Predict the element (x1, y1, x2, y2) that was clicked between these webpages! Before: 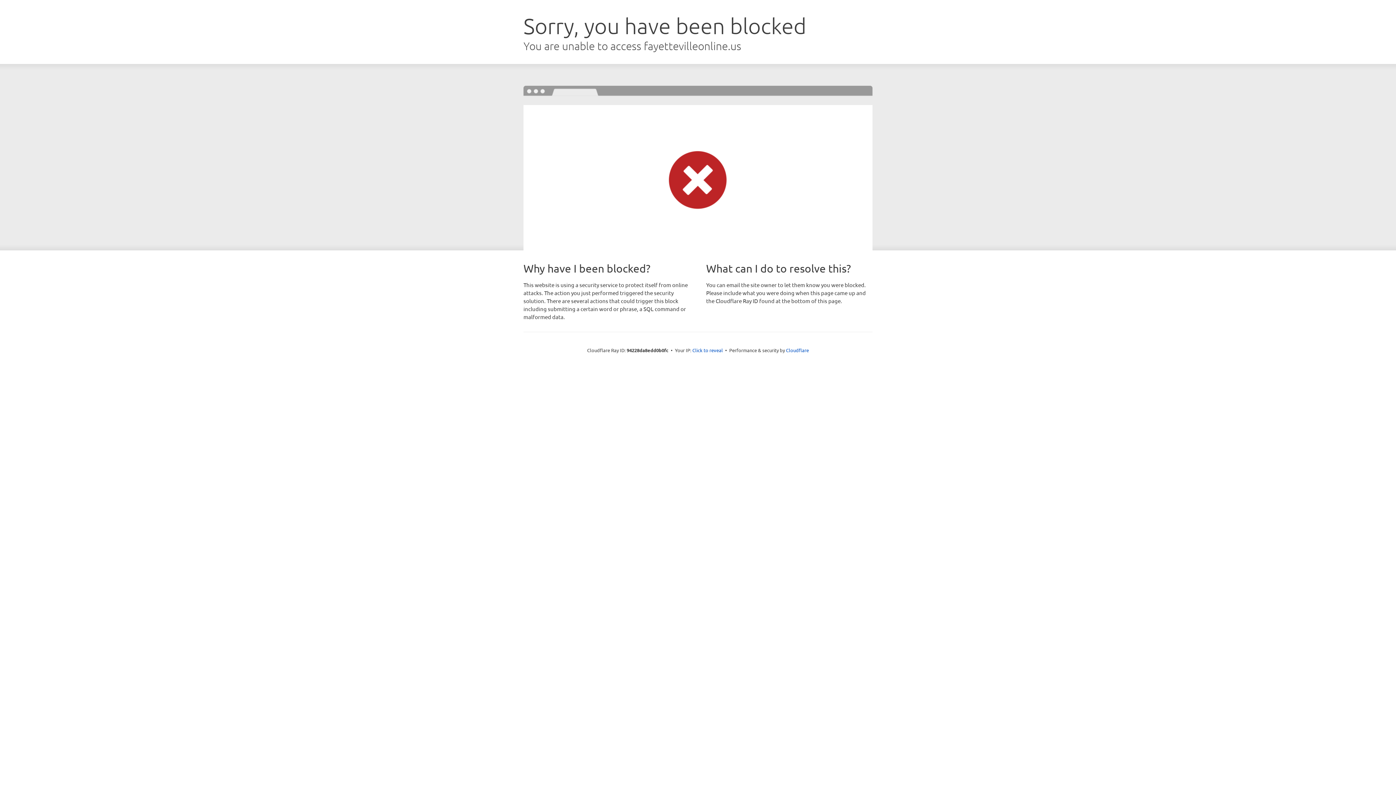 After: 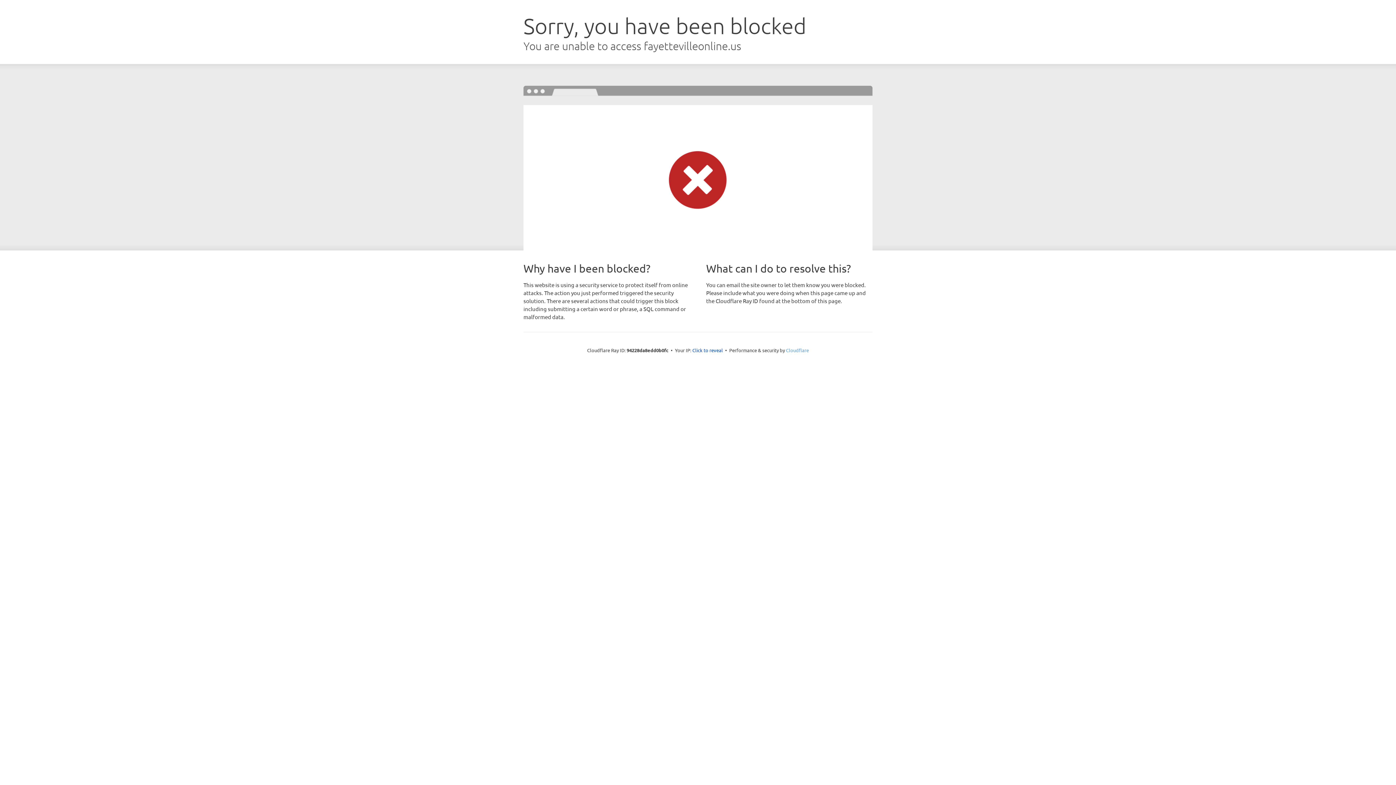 Action: label: Cloudflare bbox: (786, 347, 809, 353)